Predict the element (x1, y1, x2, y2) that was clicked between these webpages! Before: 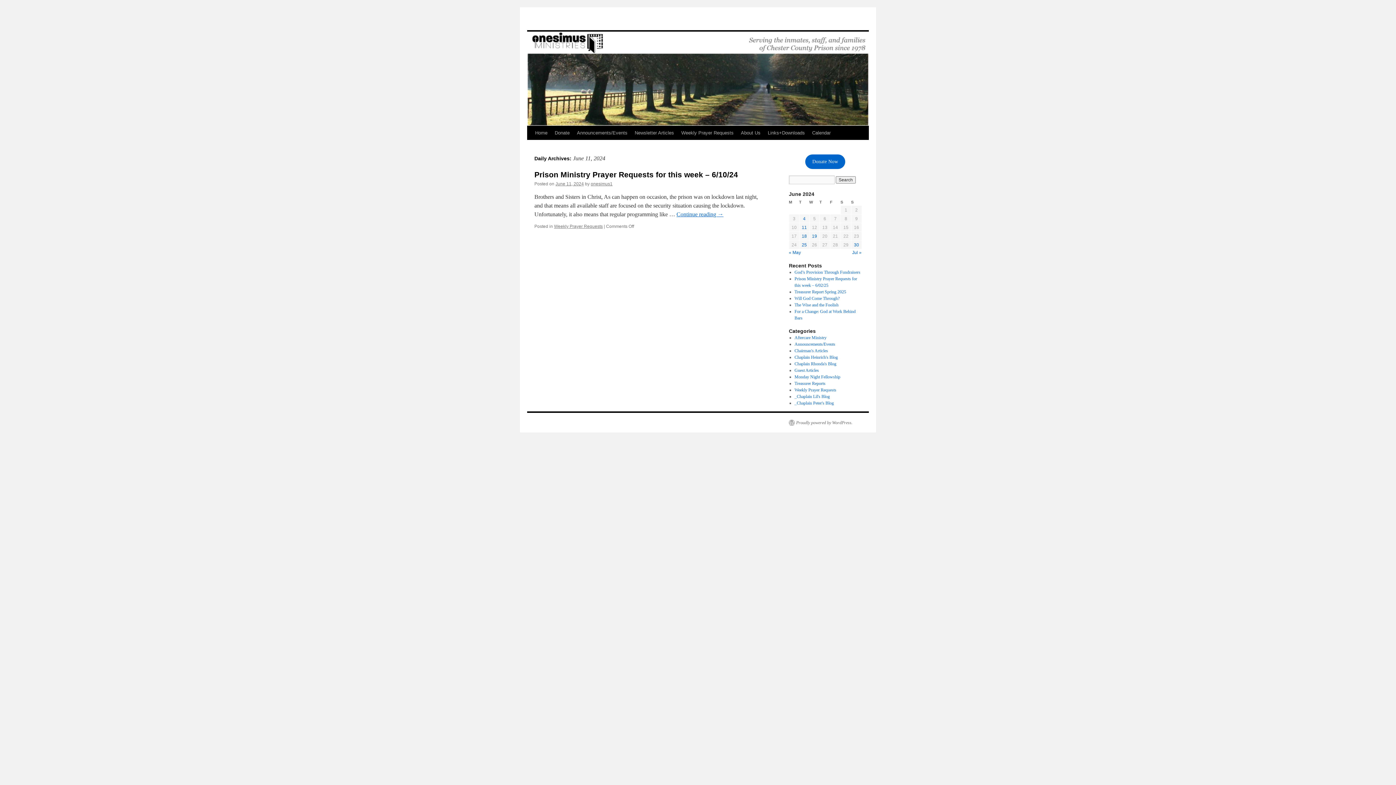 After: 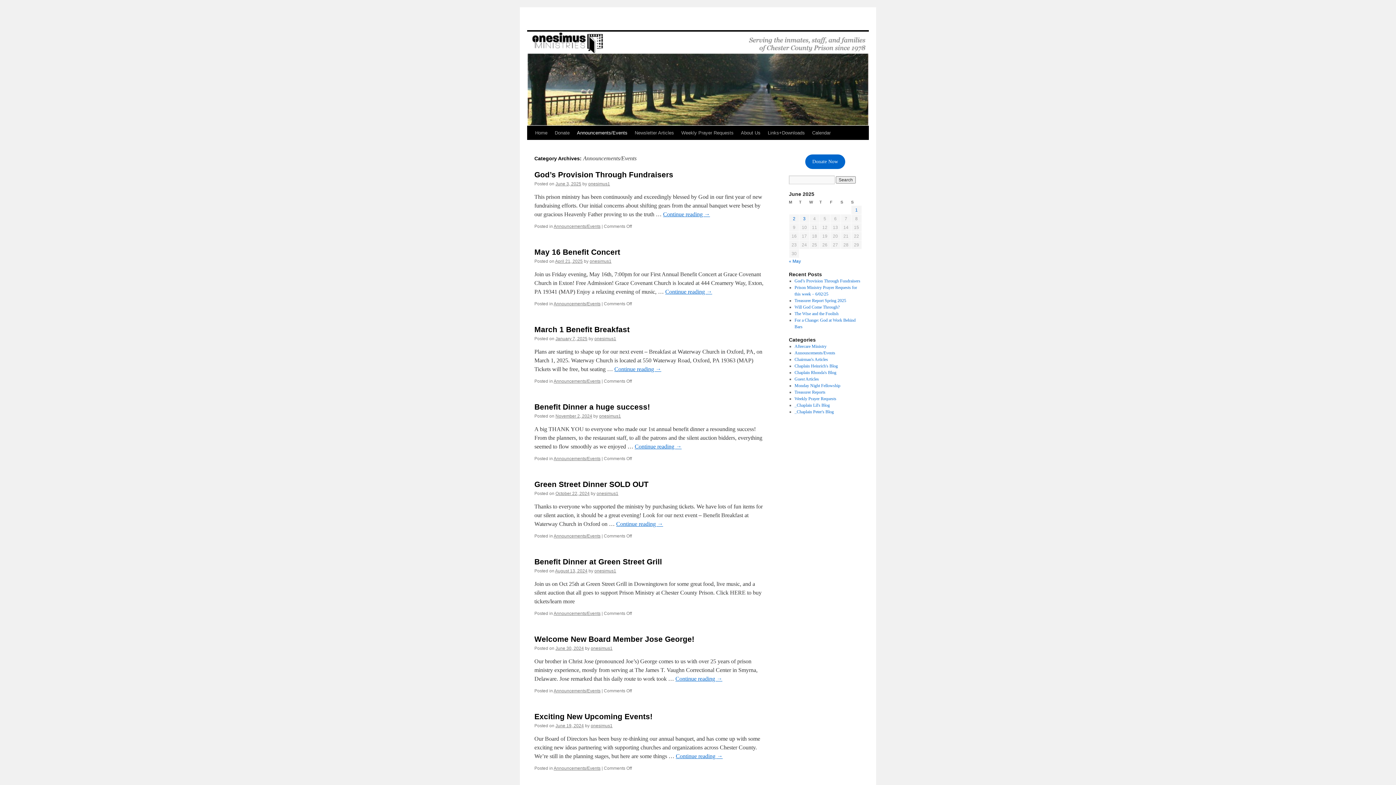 Action: label: Announcements/Events bbox: (573, 126, 631, 140)